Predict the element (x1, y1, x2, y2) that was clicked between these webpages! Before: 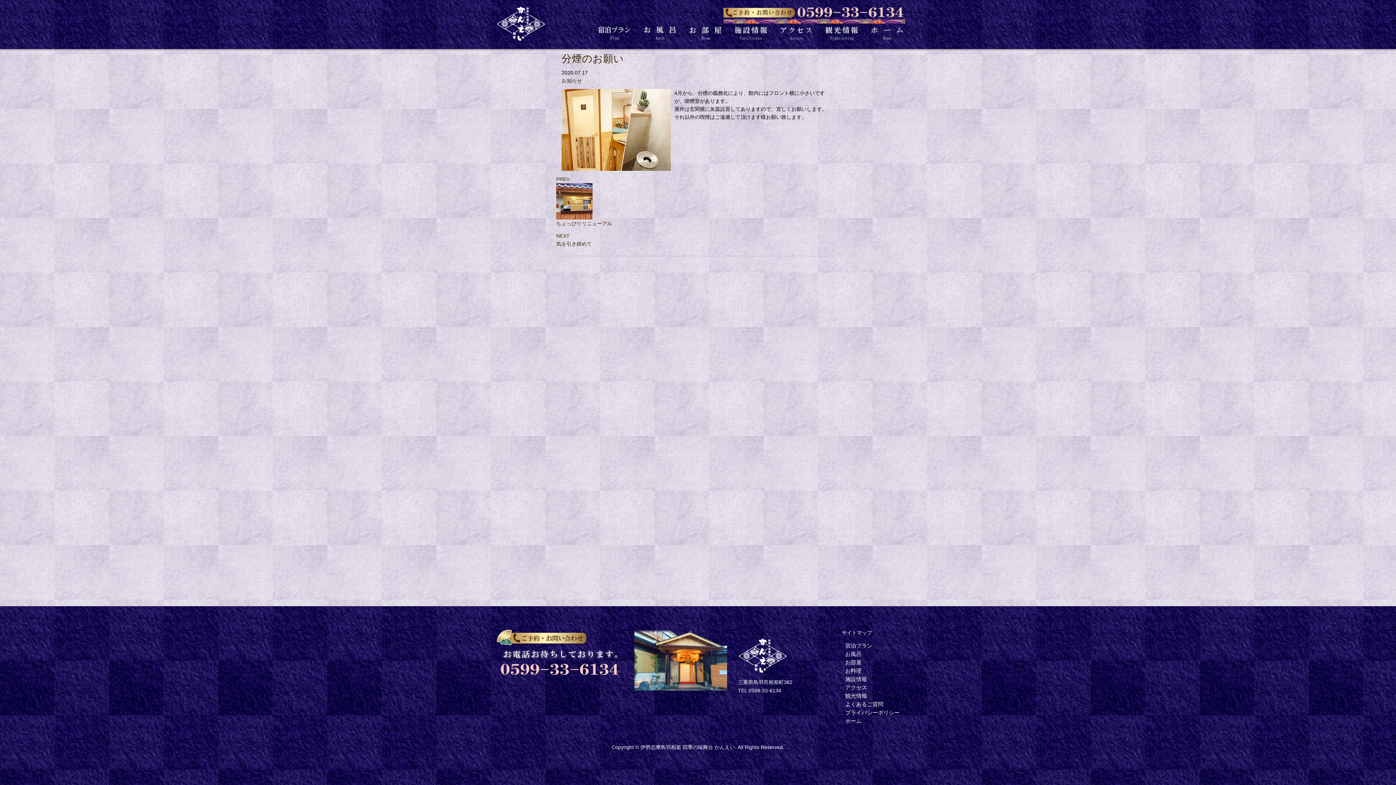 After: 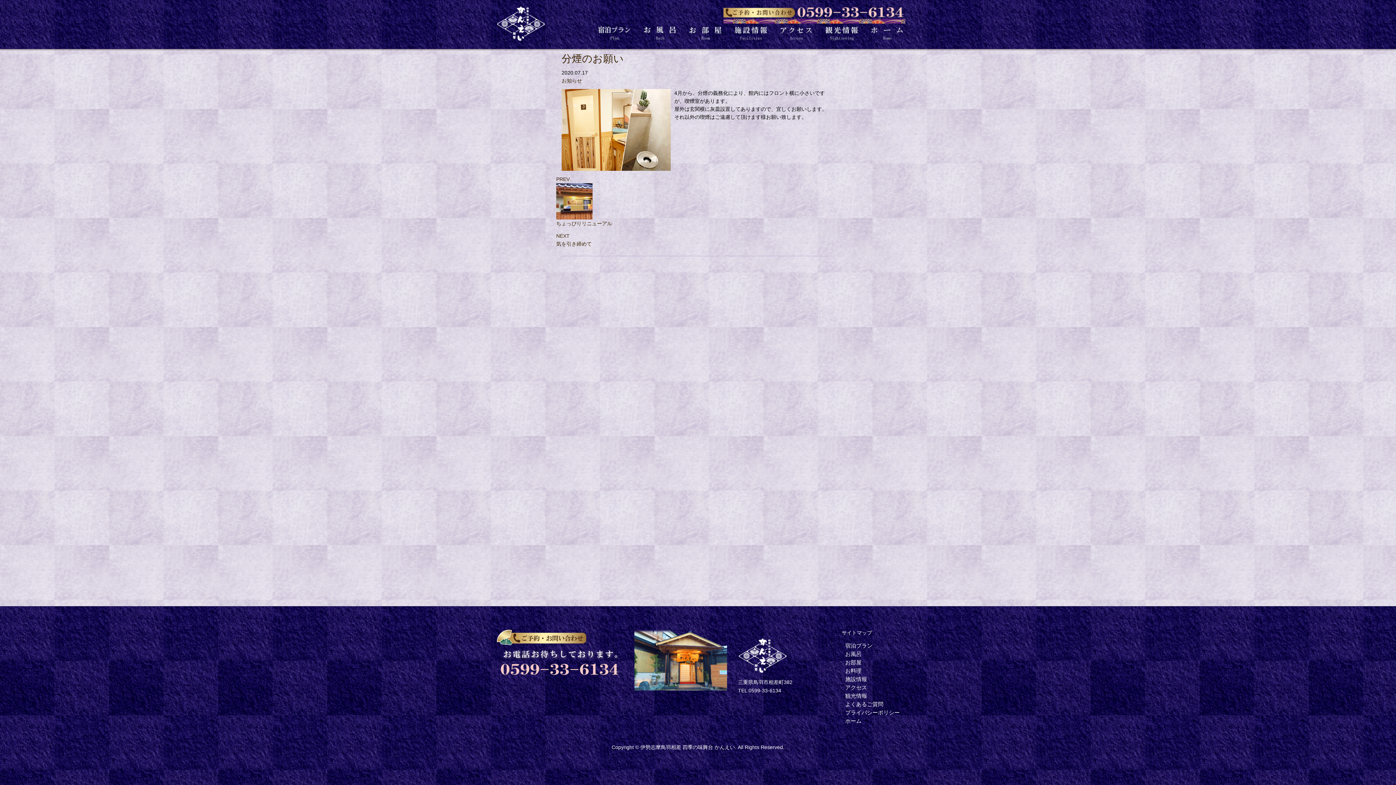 Action: bbox: (634, 629, 727, 690)